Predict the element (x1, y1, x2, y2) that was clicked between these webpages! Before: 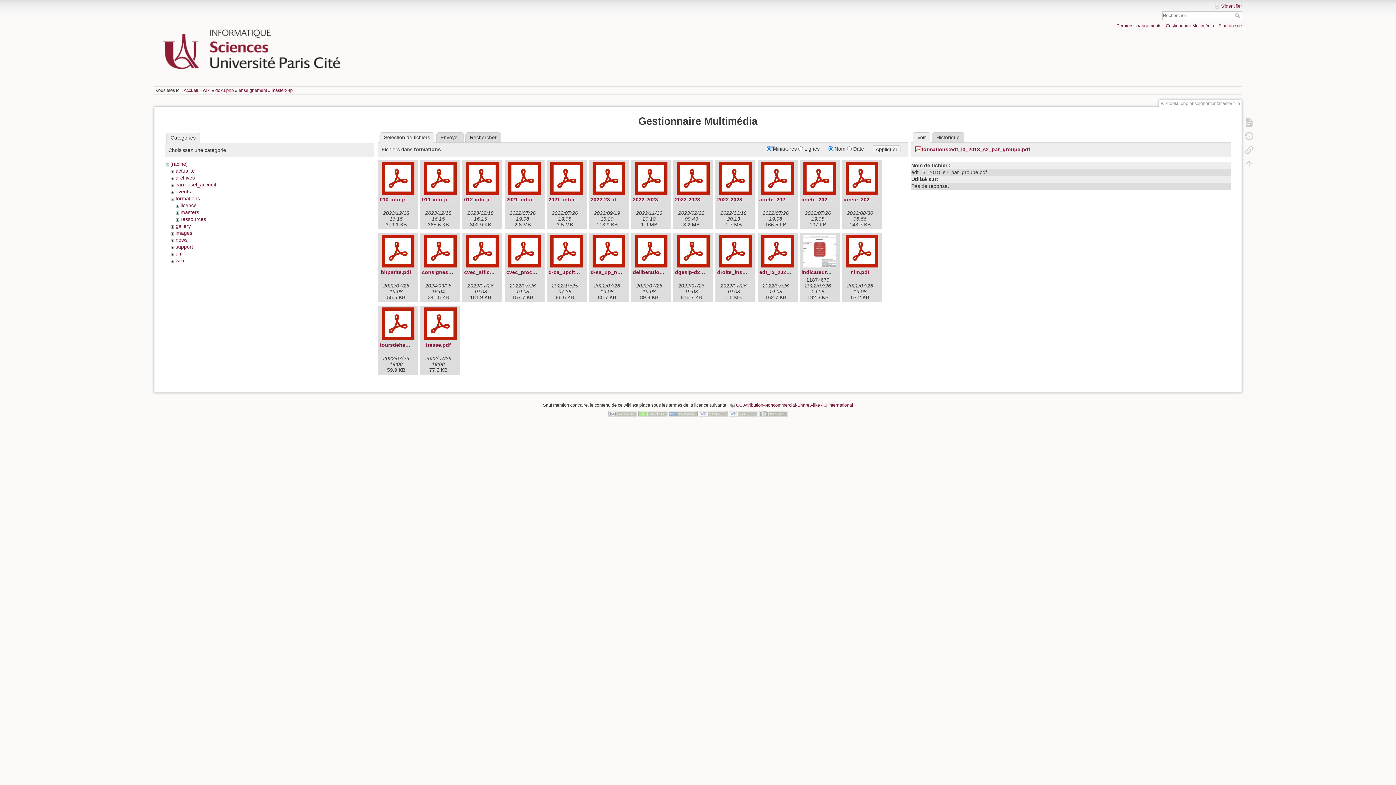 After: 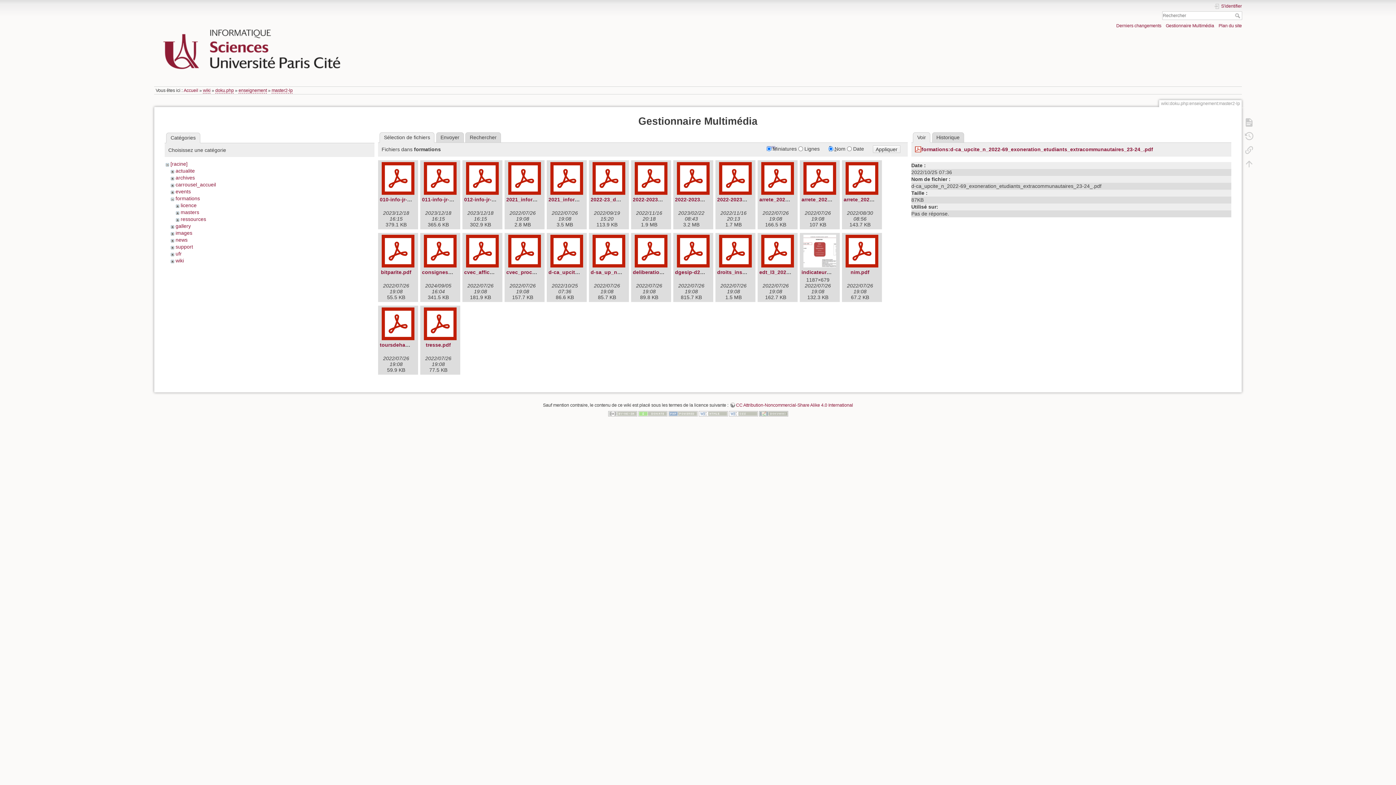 Action: bbox: (548, 234, 585, 267)